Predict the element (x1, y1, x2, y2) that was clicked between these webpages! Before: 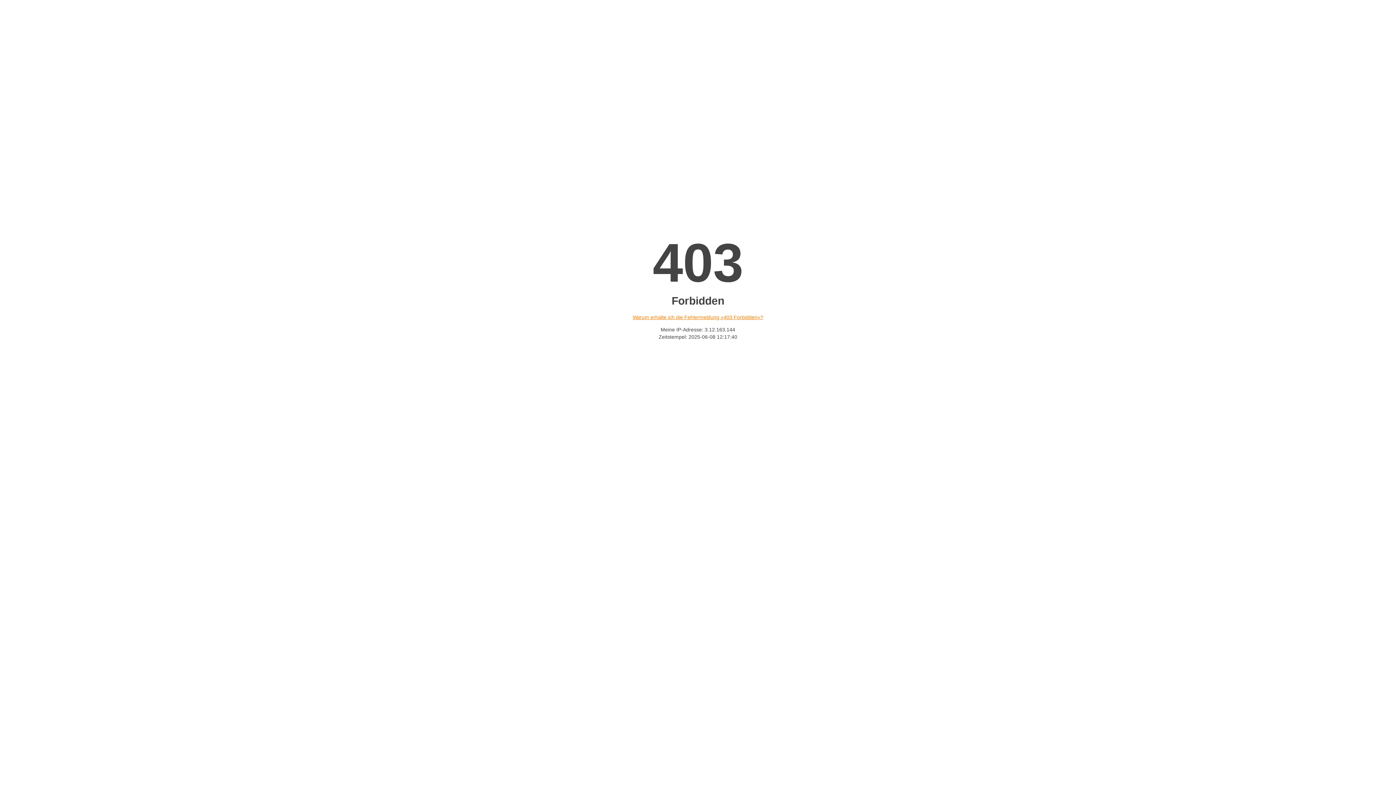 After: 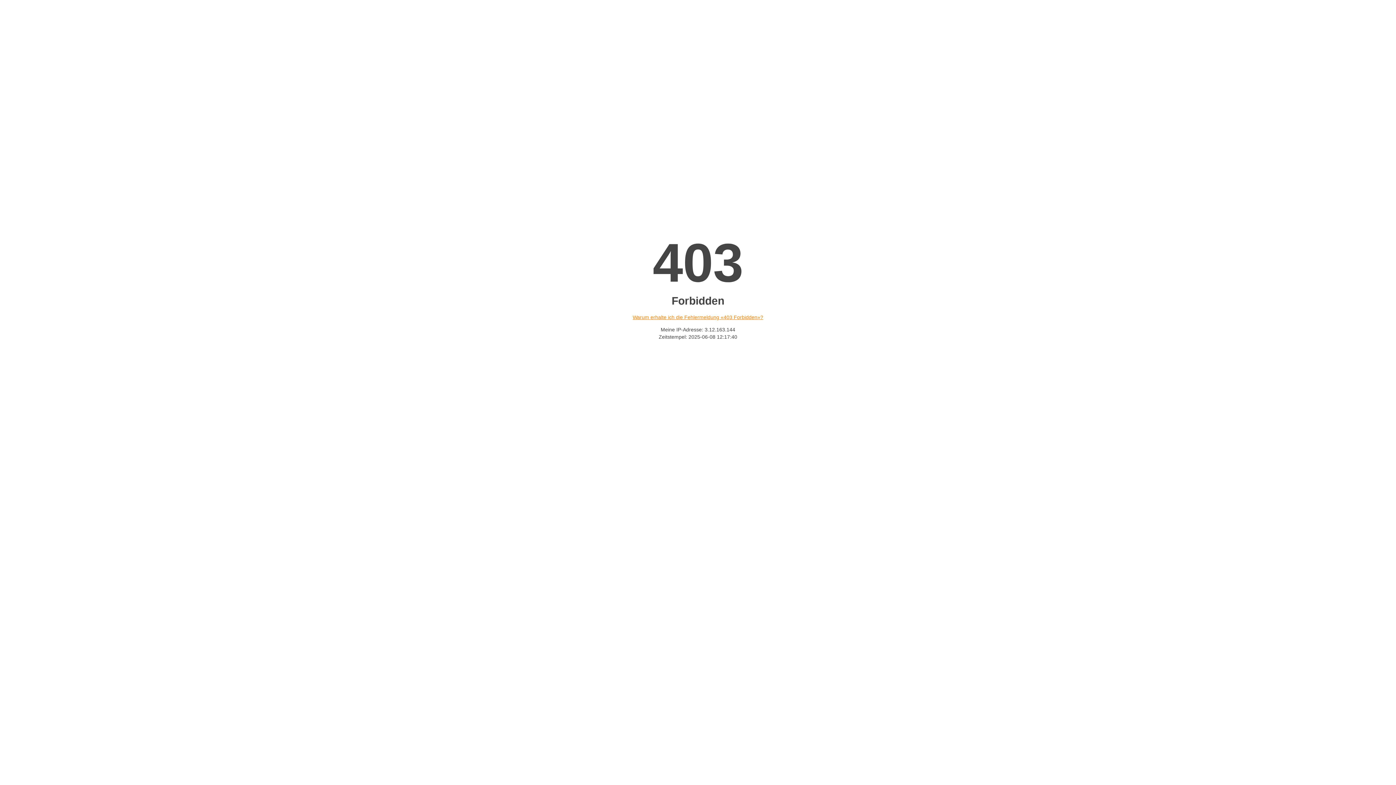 Action: bbox: (632, 314, 763, 320) label: Warum erhalte ich die Fehlermeldung «403 Forbidden»?